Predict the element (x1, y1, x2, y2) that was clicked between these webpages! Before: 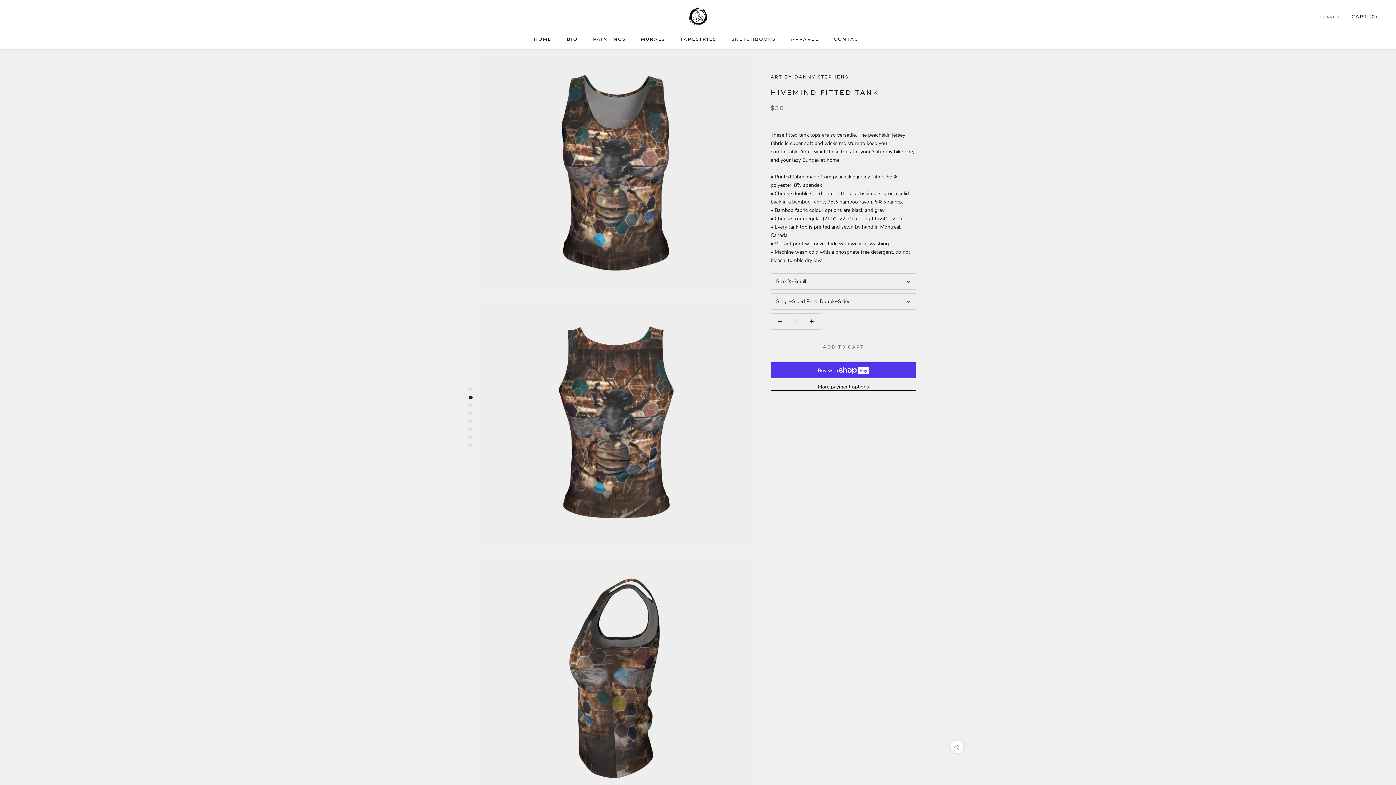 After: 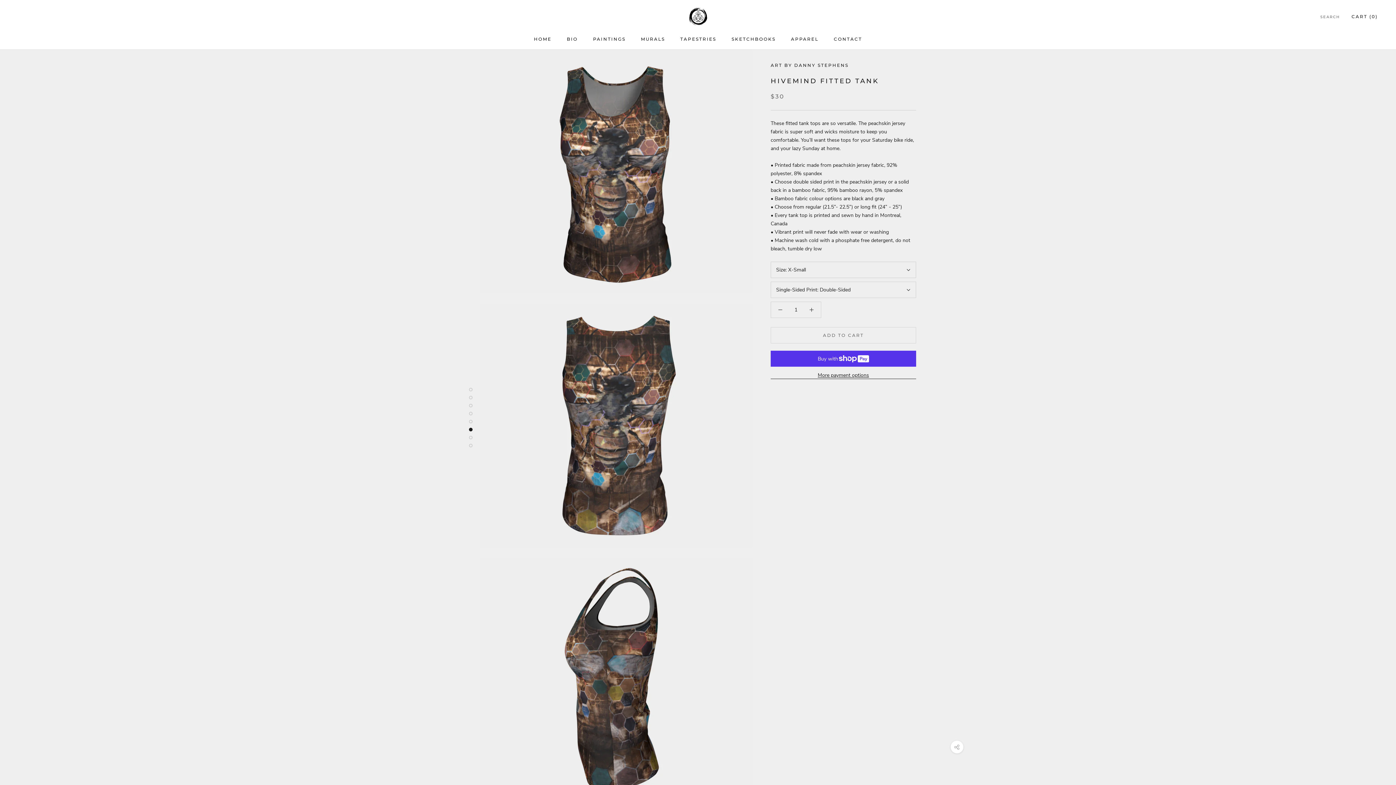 Action: bbox: (469, 419, 472, 423)